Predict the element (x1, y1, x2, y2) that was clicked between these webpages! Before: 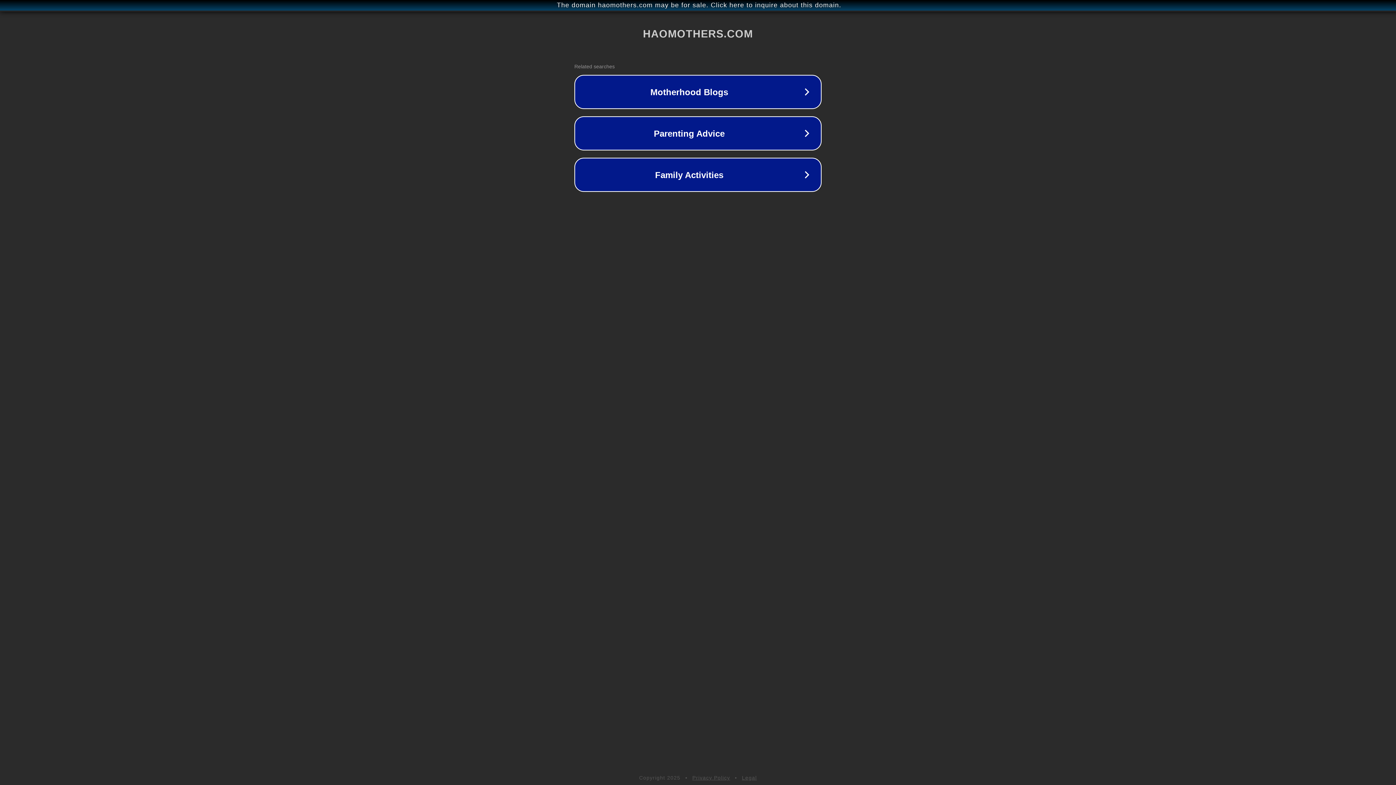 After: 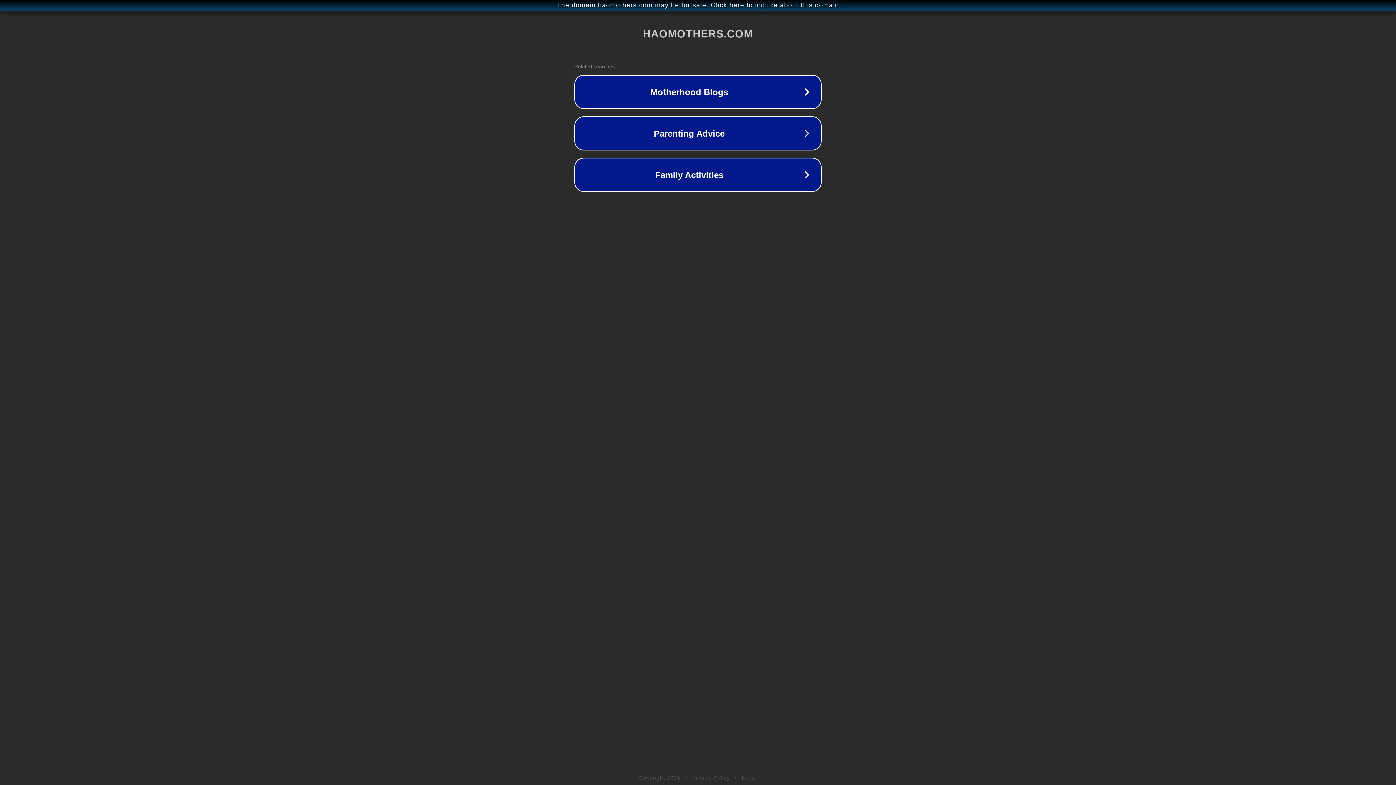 Action: bbox: (692, 775, 730, 781) label: Privacy Policy